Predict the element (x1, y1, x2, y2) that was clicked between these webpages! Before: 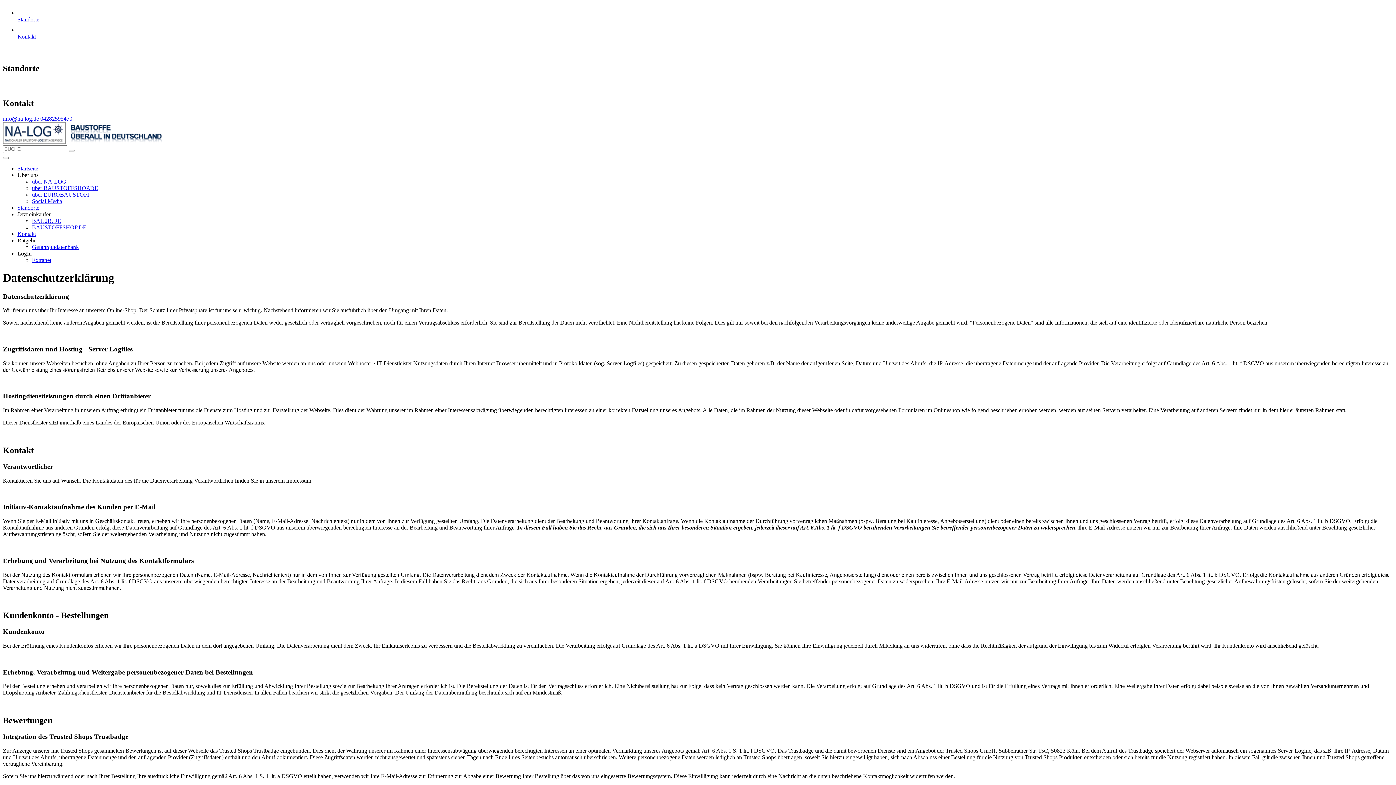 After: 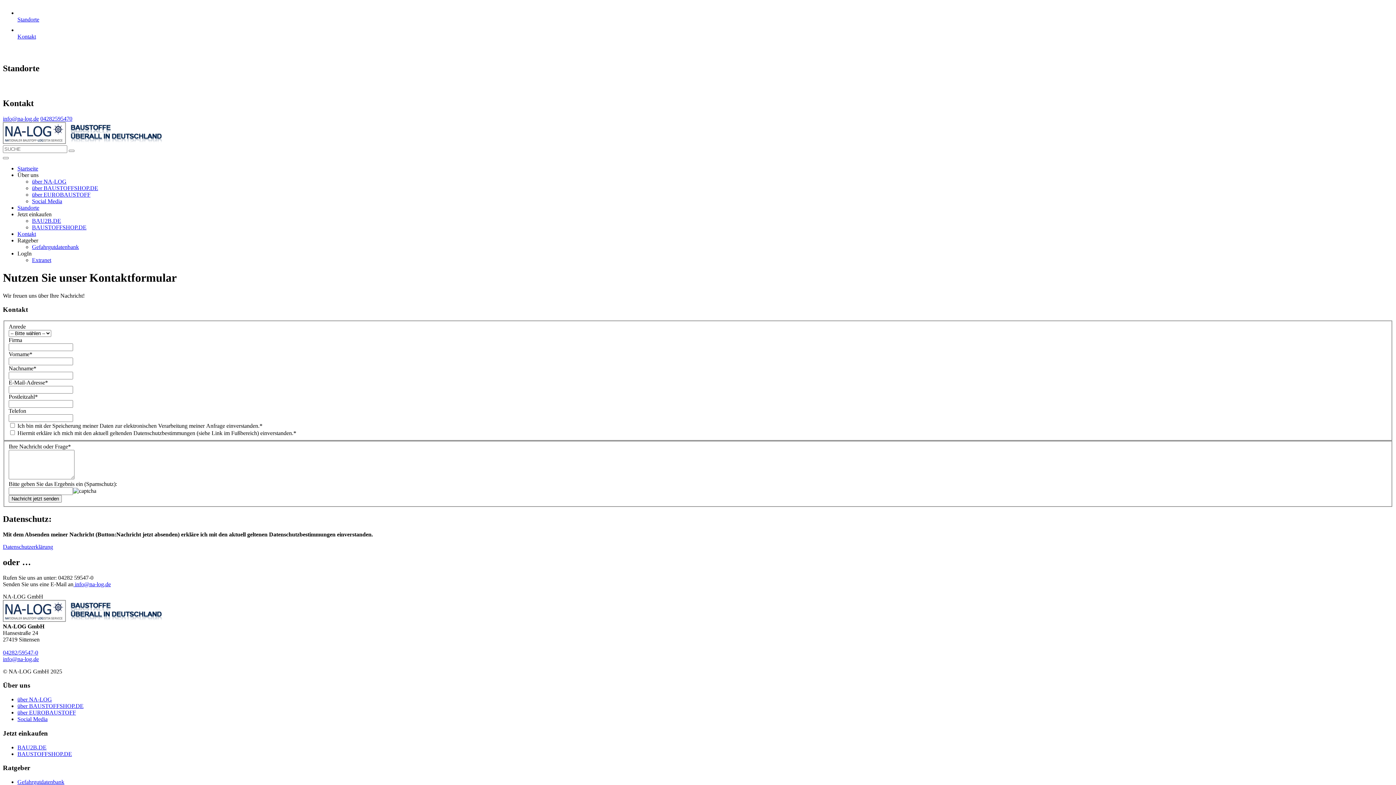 Action: label: Kontakt bbox: (17, 230, 36, 236)